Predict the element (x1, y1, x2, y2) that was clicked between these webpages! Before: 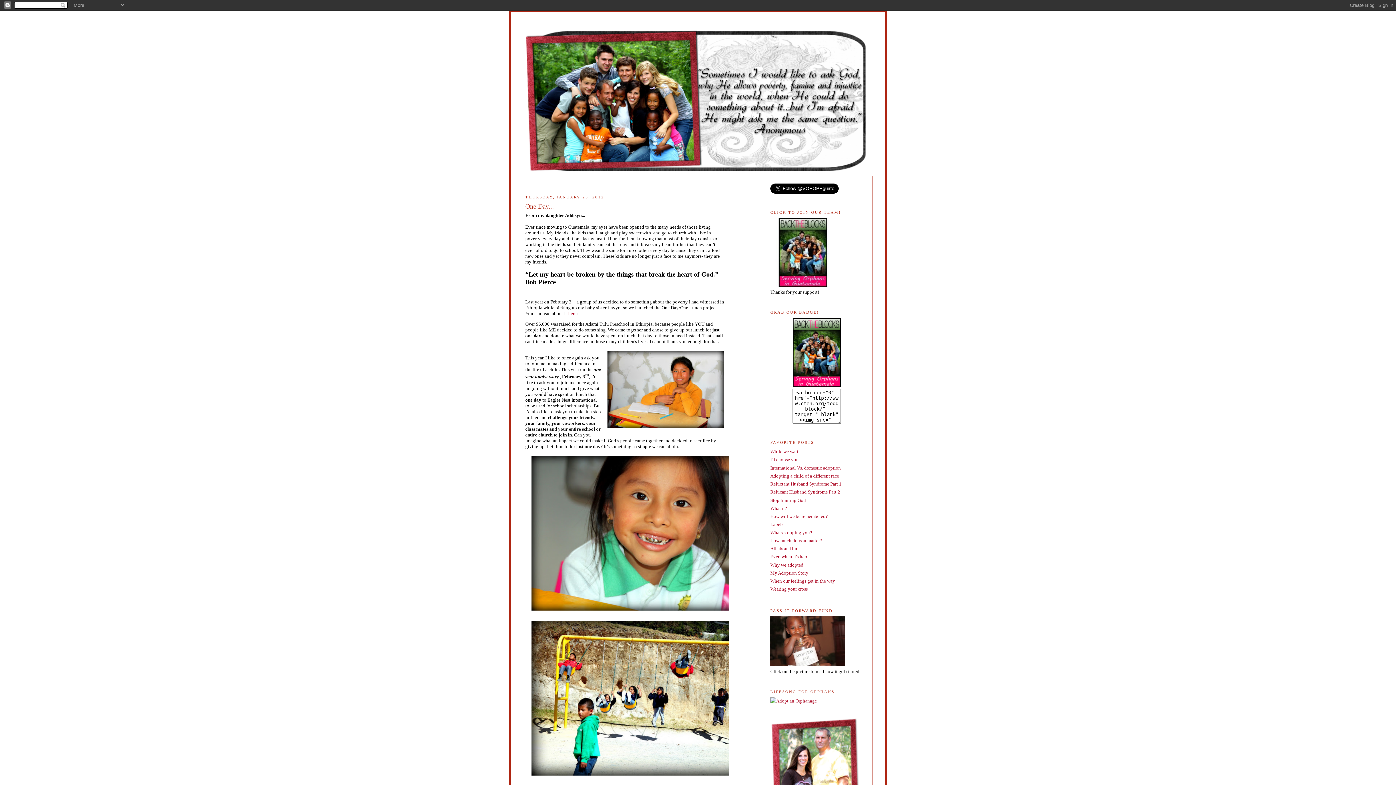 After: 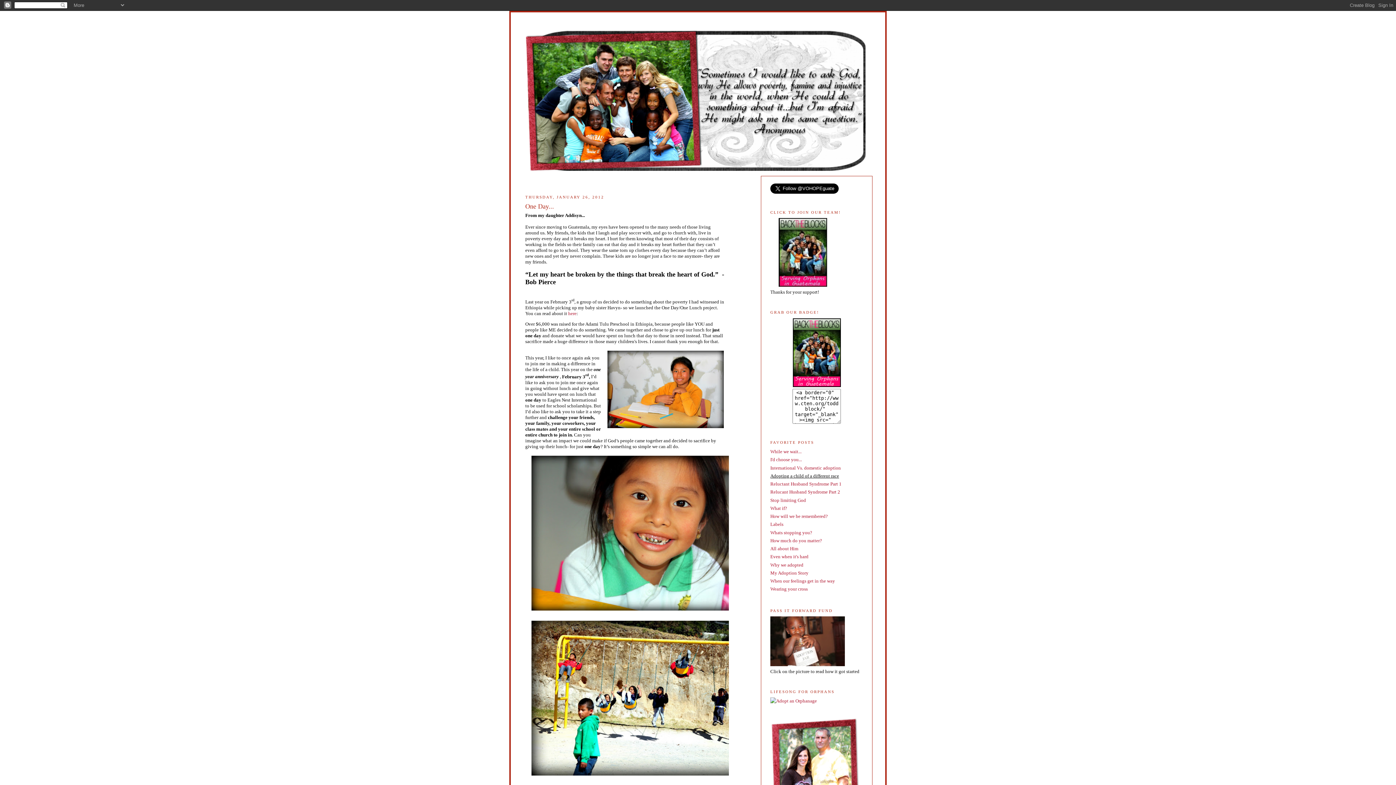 Action: label: Adopting a child of a different race bbox: (770, 473, 839, 478)